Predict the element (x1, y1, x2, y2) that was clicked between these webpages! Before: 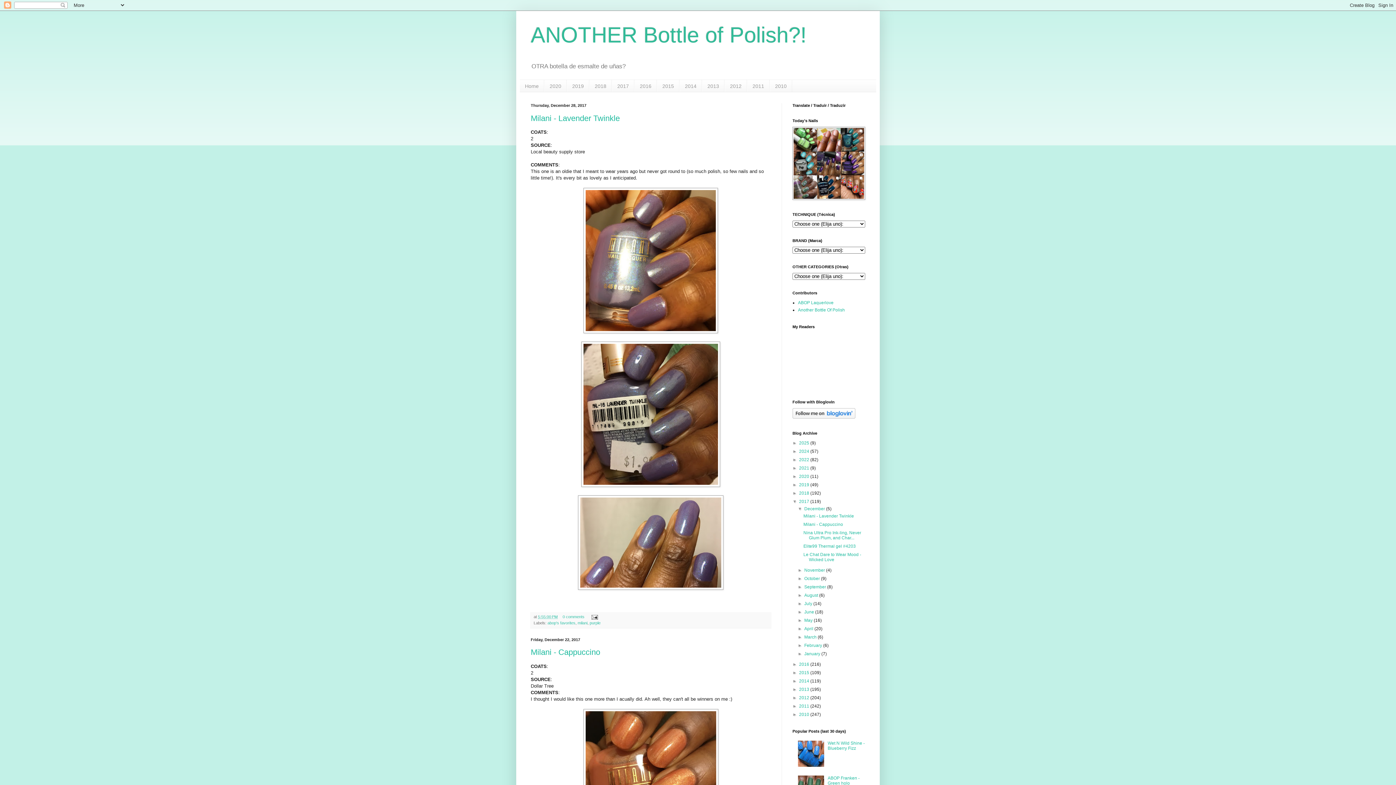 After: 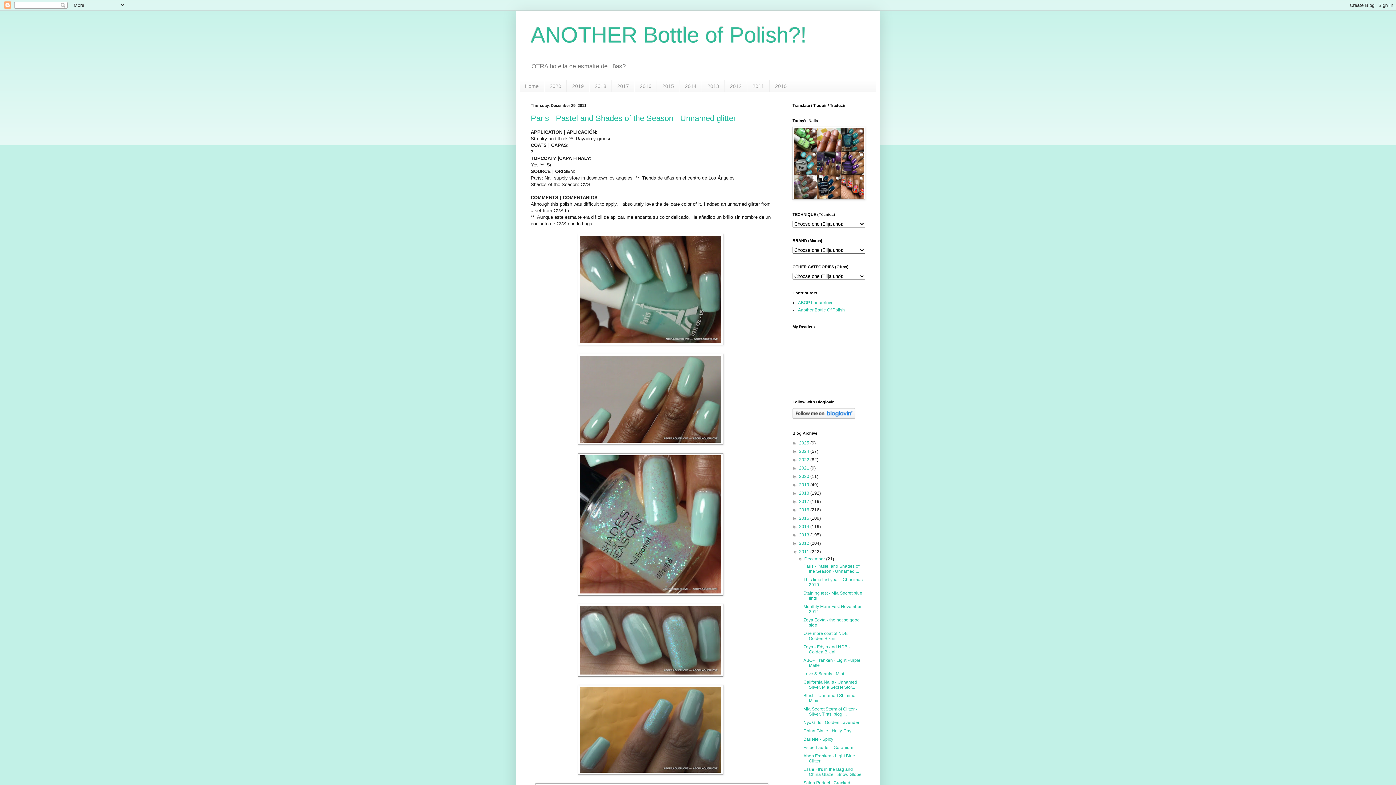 Action: label: 2011 bbox: (799, 704, 809, 709)